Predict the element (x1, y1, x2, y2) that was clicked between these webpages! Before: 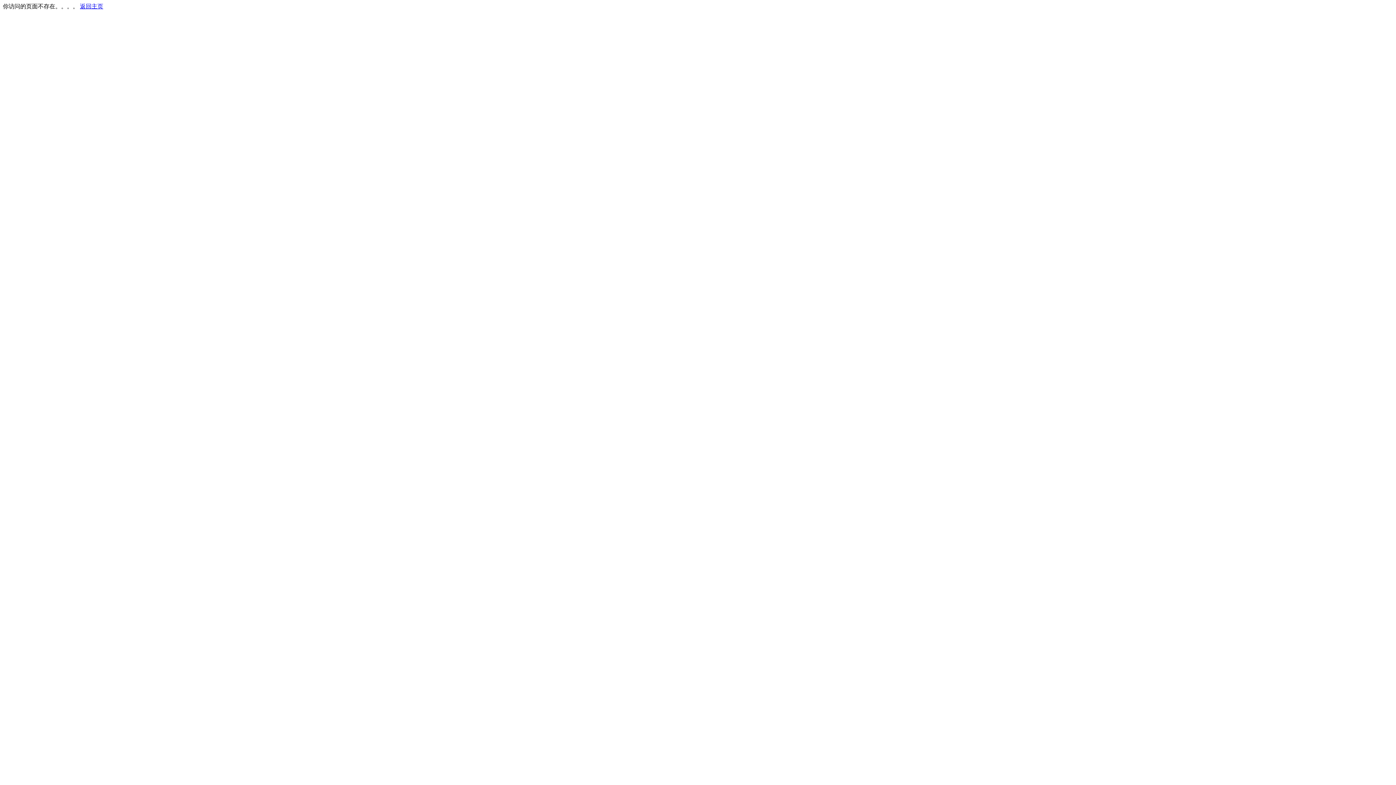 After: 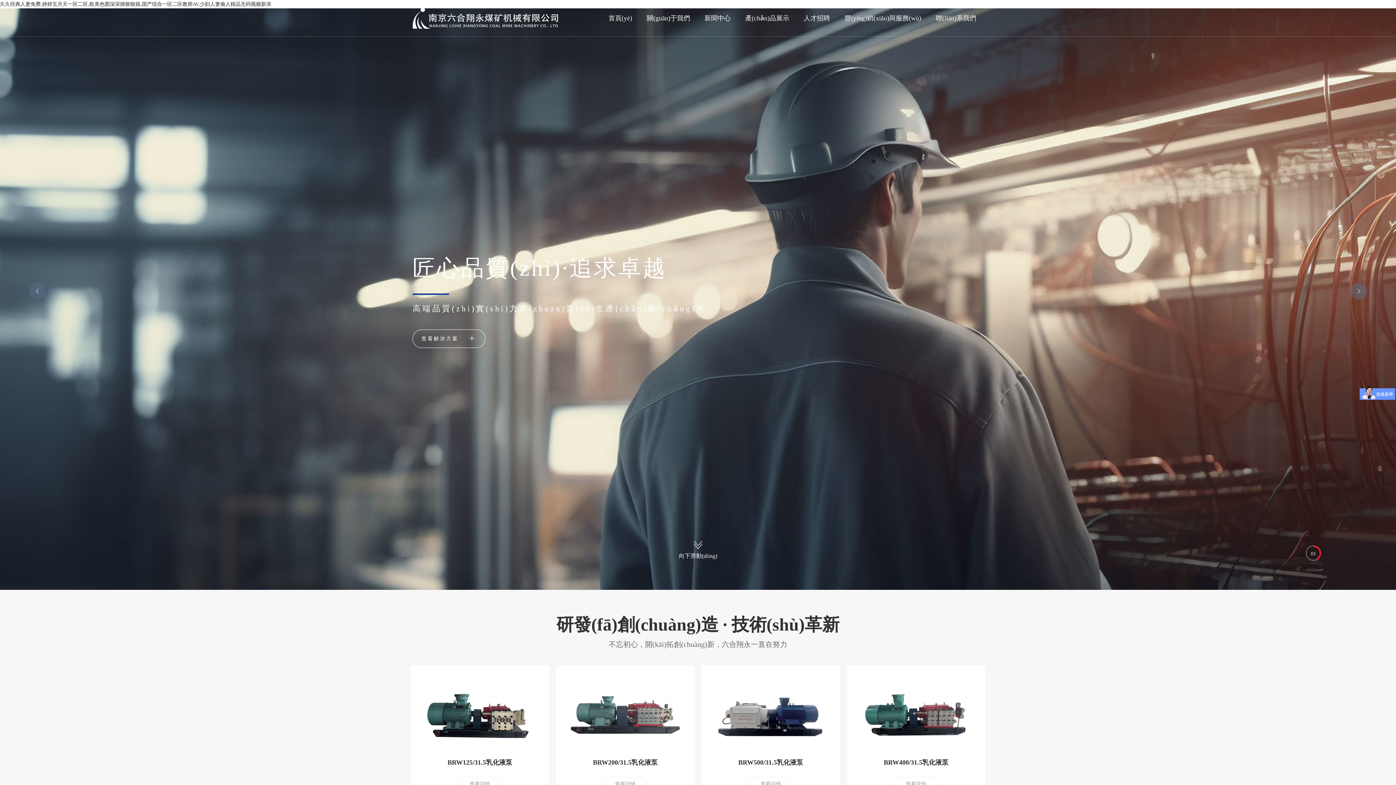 Action: label: 返回主页 bbox: (80, 3, 103, 9)